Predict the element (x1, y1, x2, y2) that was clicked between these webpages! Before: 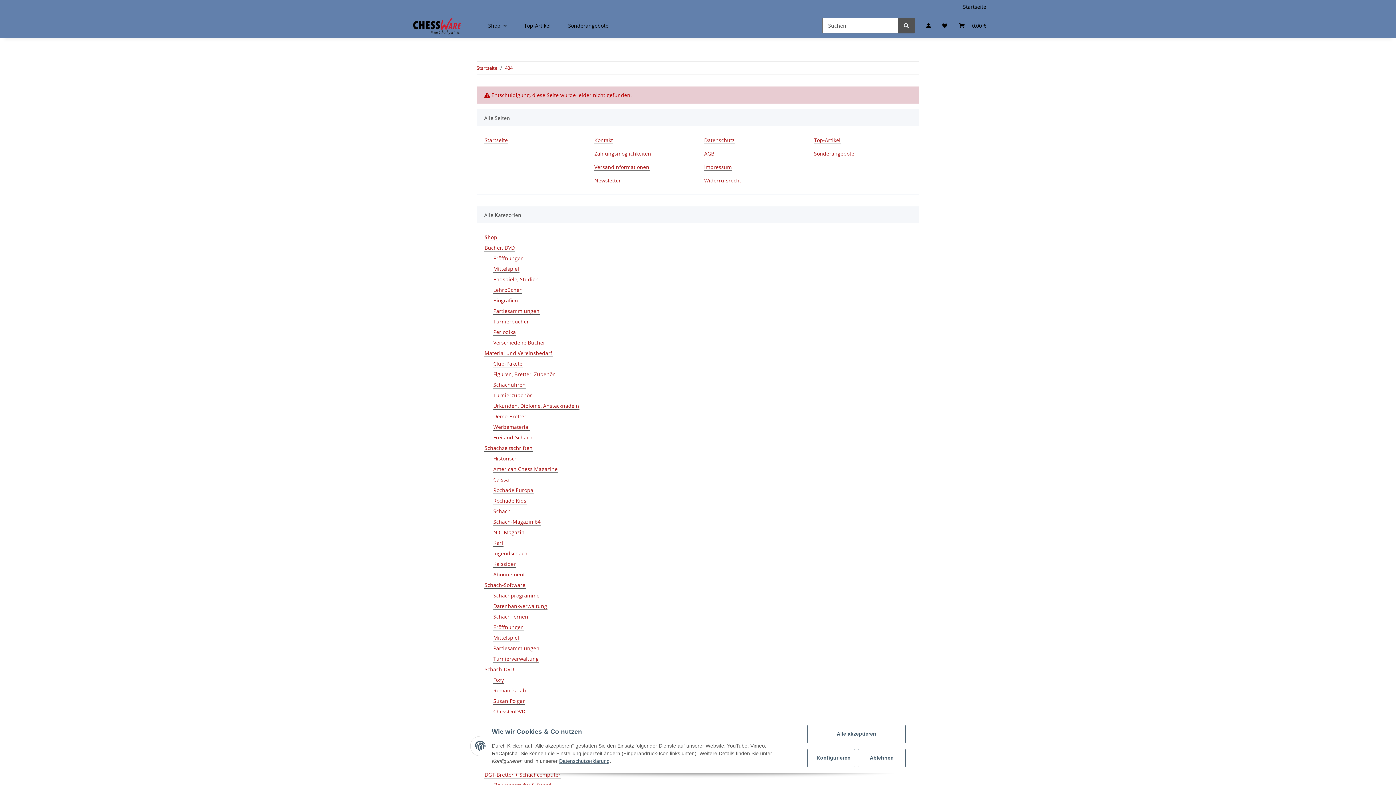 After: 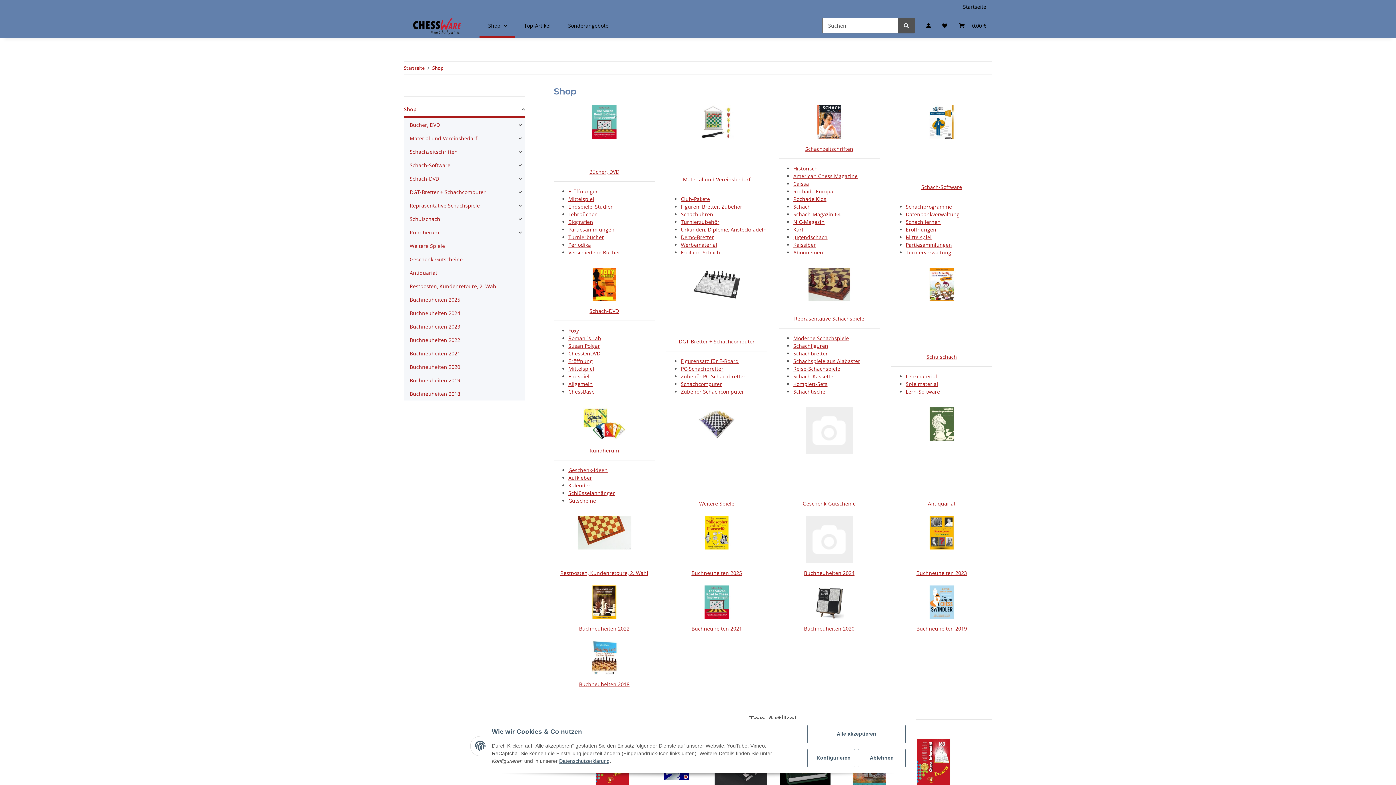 Action: bbox: (479, 13, 515, 38) label: Shop